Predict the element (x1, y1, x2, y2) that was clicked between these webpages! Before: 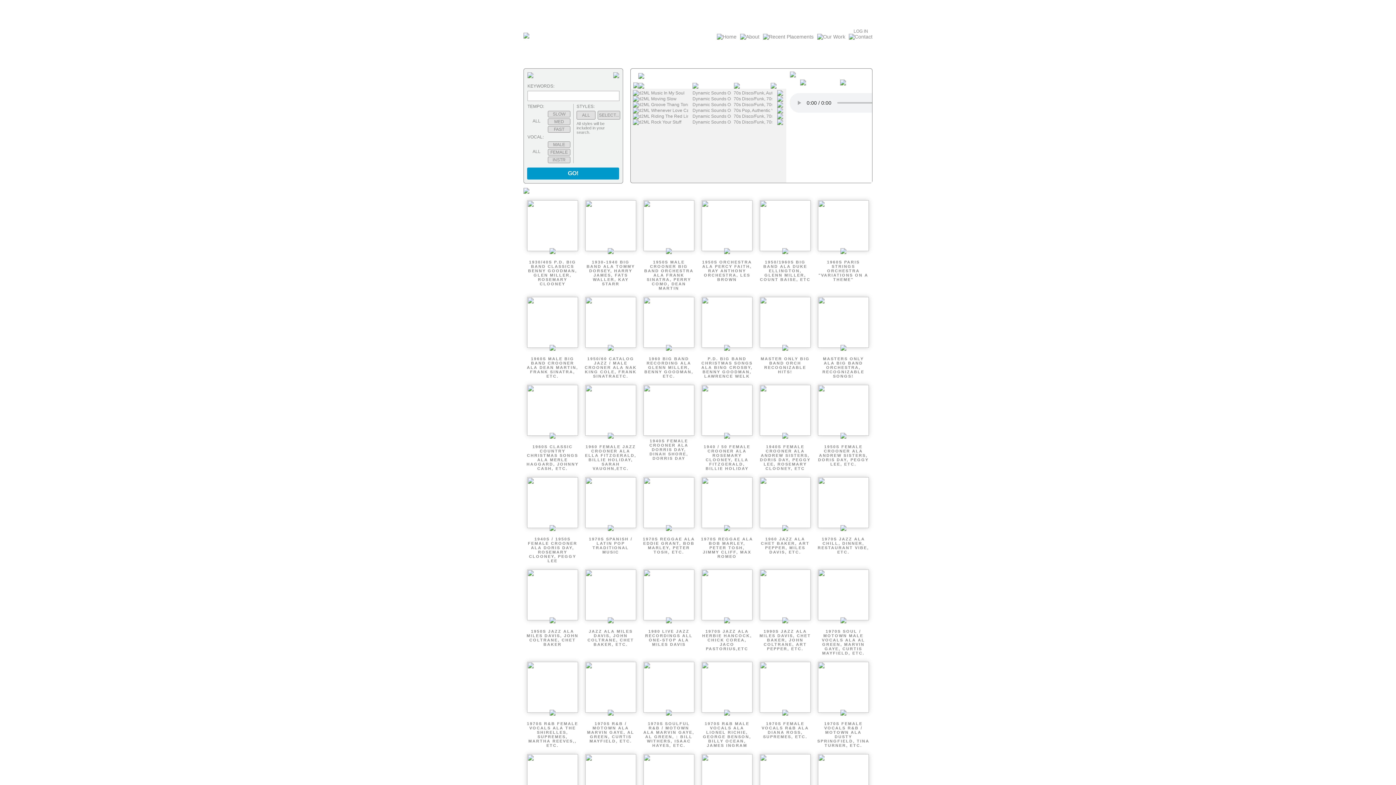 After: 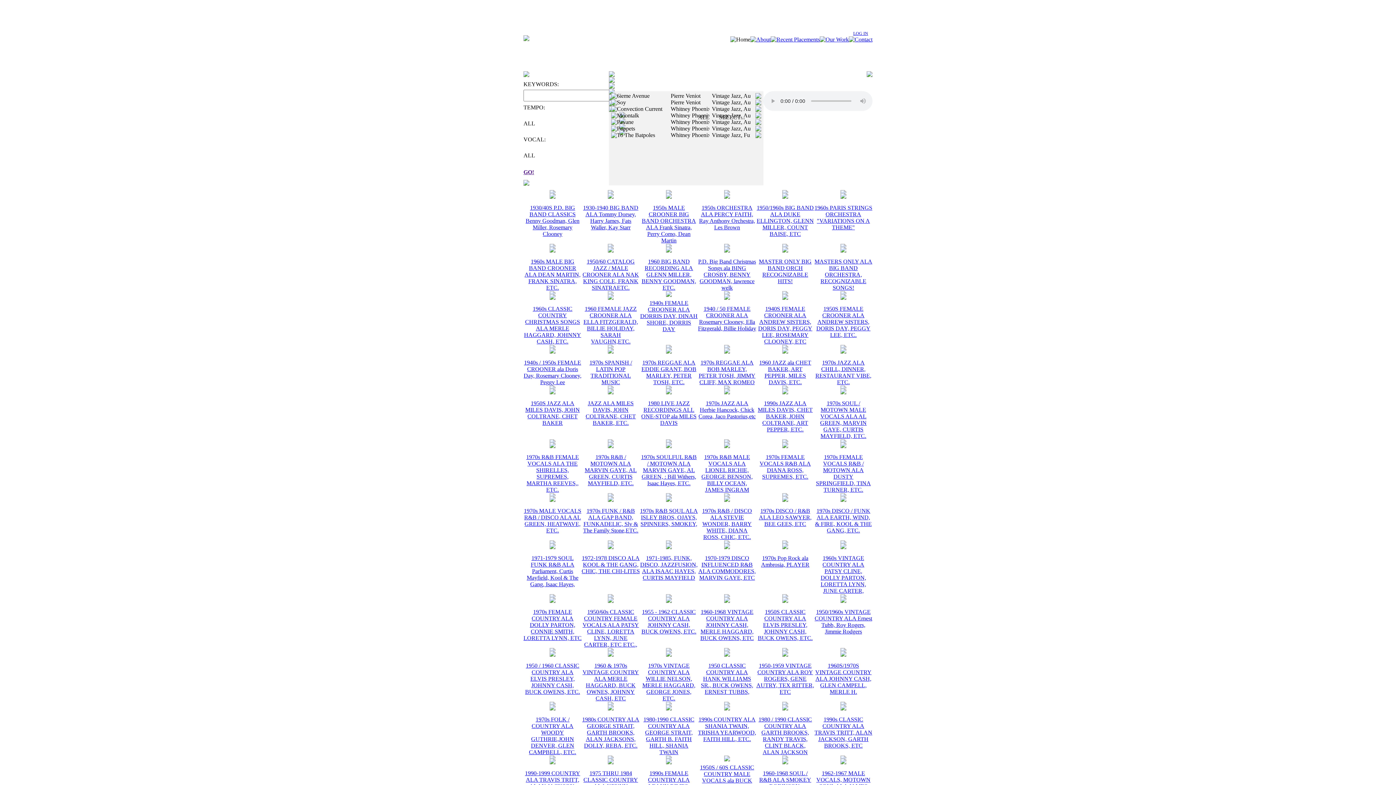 Action: bbox: (702, 629, 752, 651) label: 1970S JAZZ ALA HERBIE HANCOCK, CHICK COREA, JACO PASTORIUS,ETC